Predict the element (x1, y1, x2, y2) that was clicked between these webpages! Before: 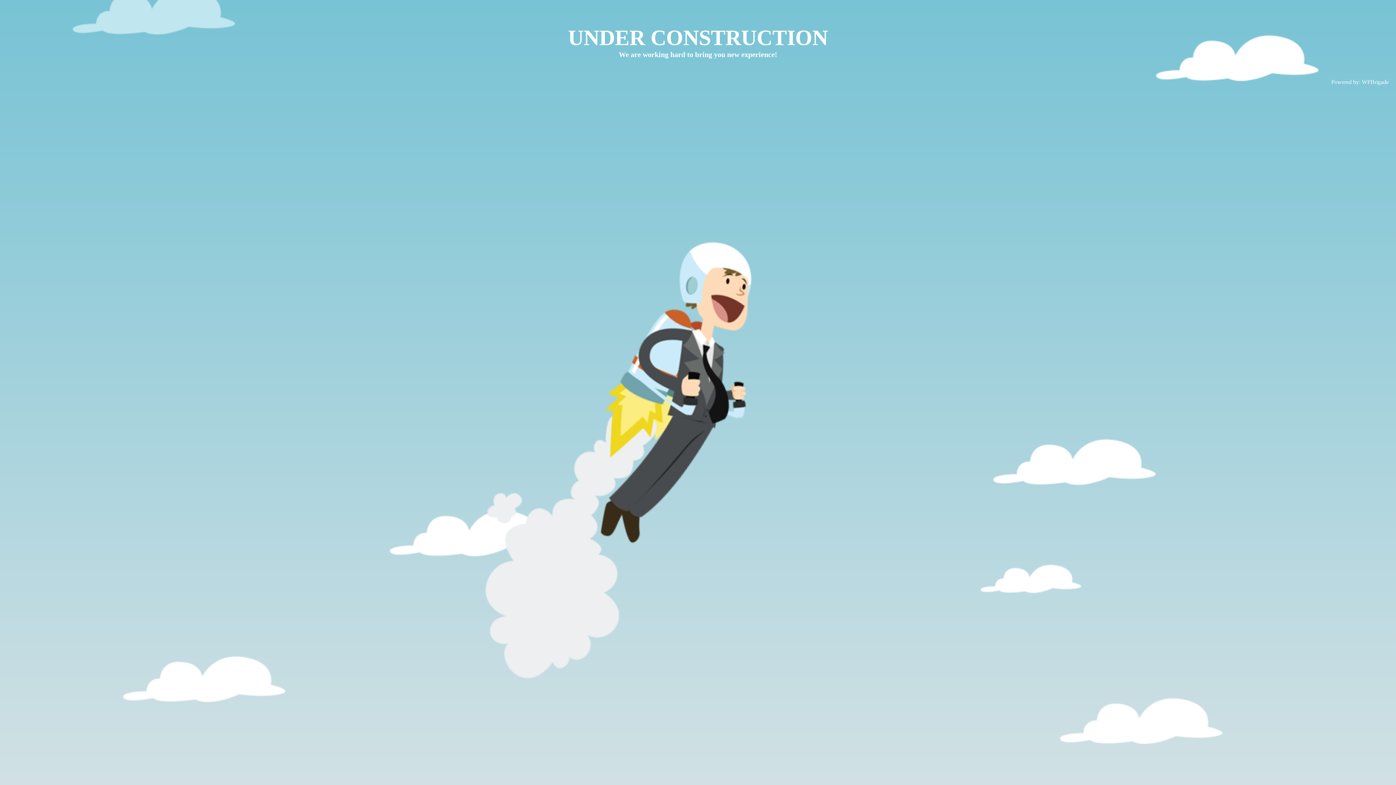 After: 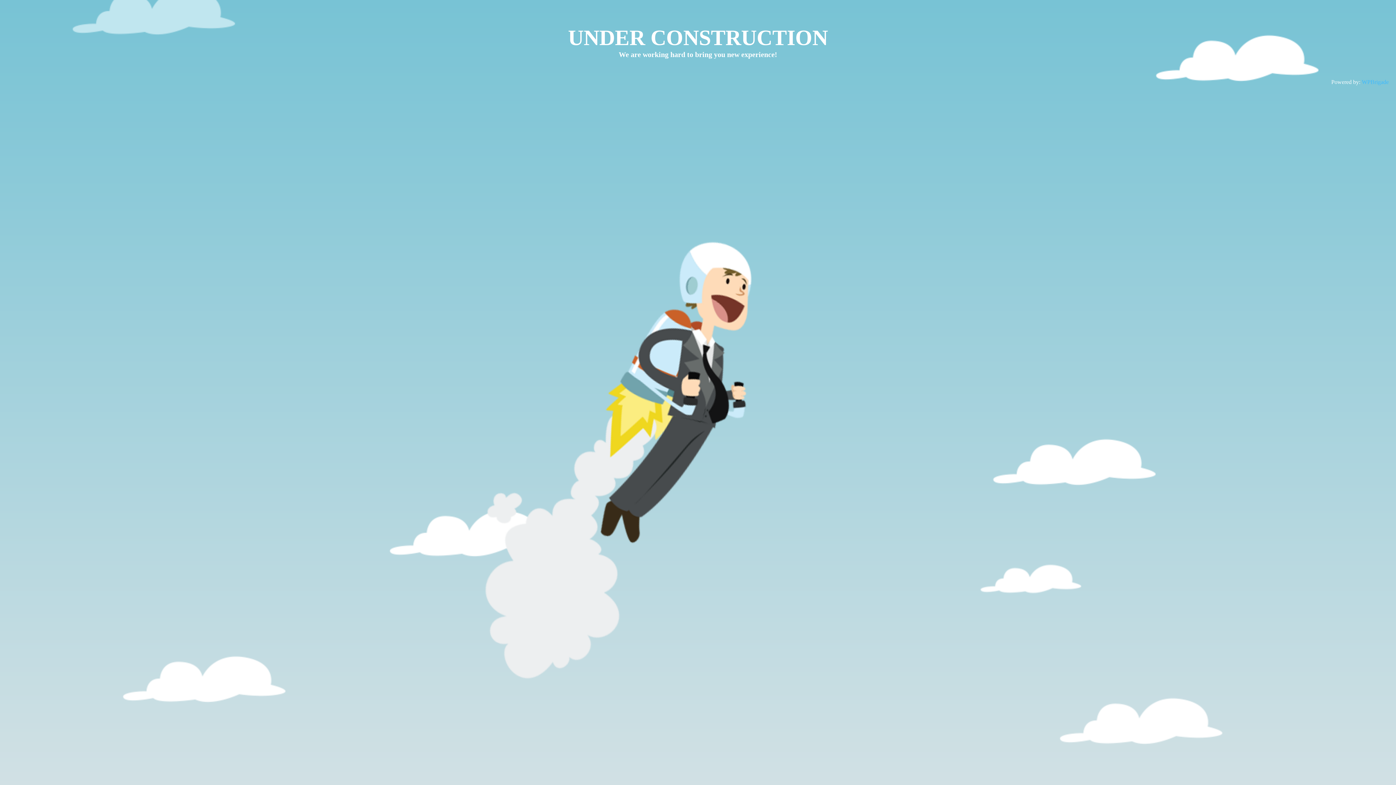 Action: bbox: (1362, 78, 1389, 85) label: WPBrigade